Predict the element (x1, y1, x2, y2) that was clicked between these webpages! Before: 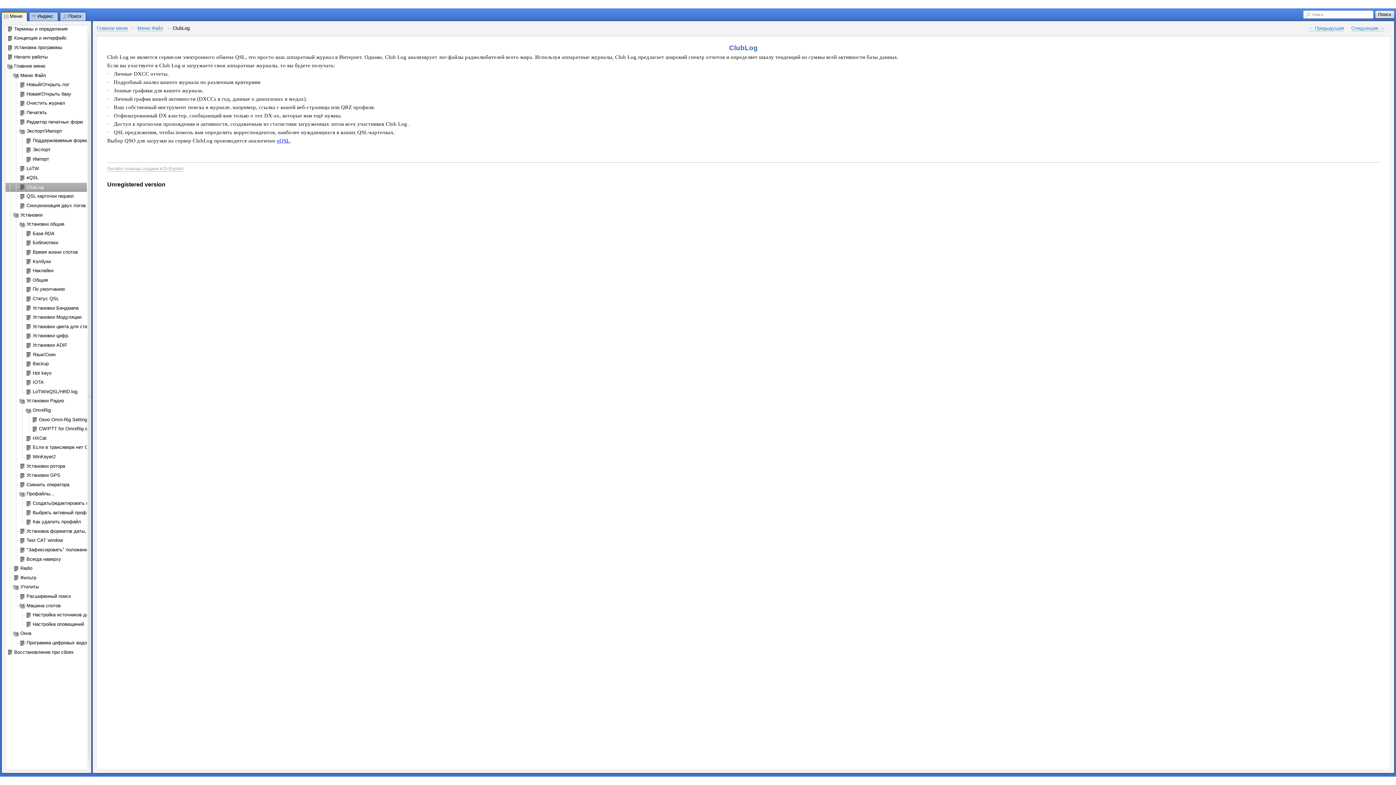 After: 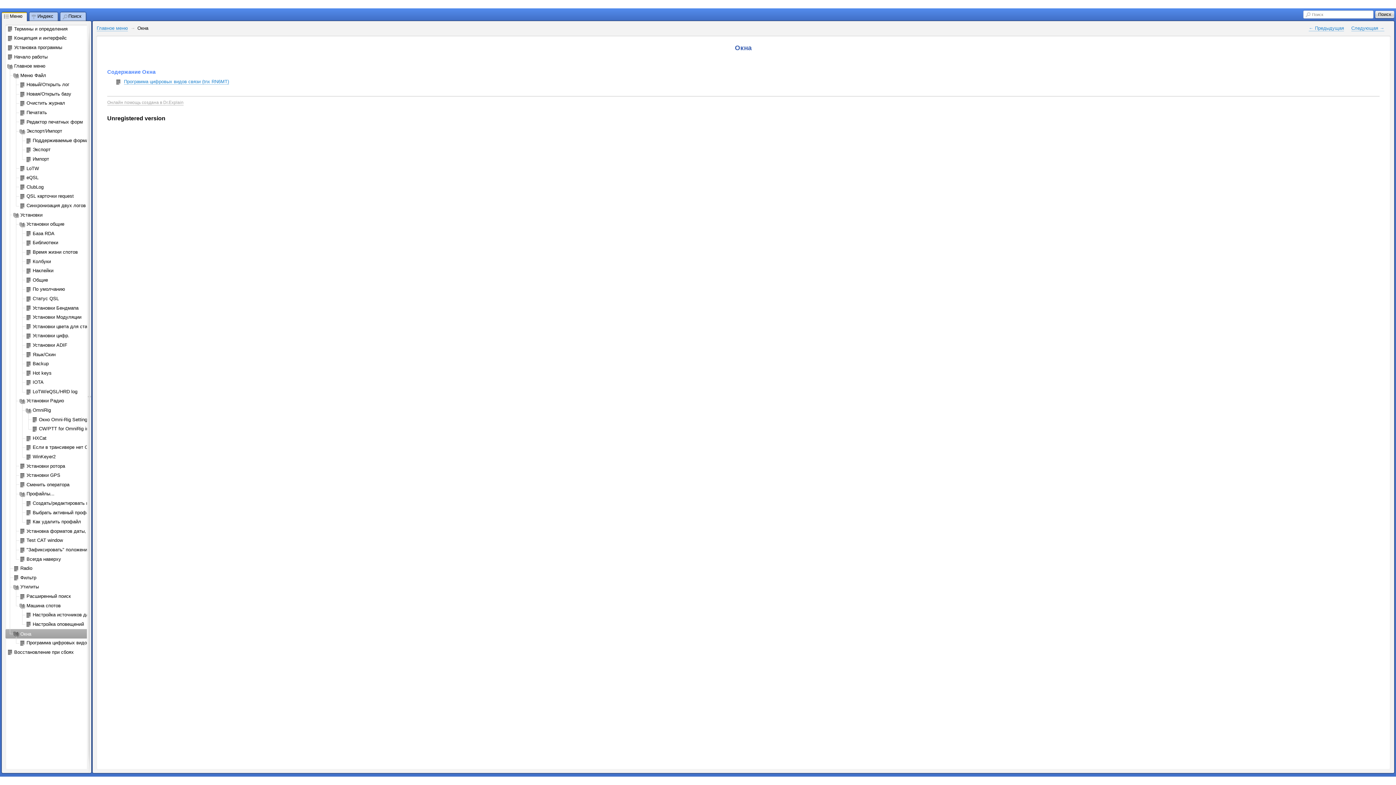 Action: label: Окна bbox: (20, 629, 147, 638)